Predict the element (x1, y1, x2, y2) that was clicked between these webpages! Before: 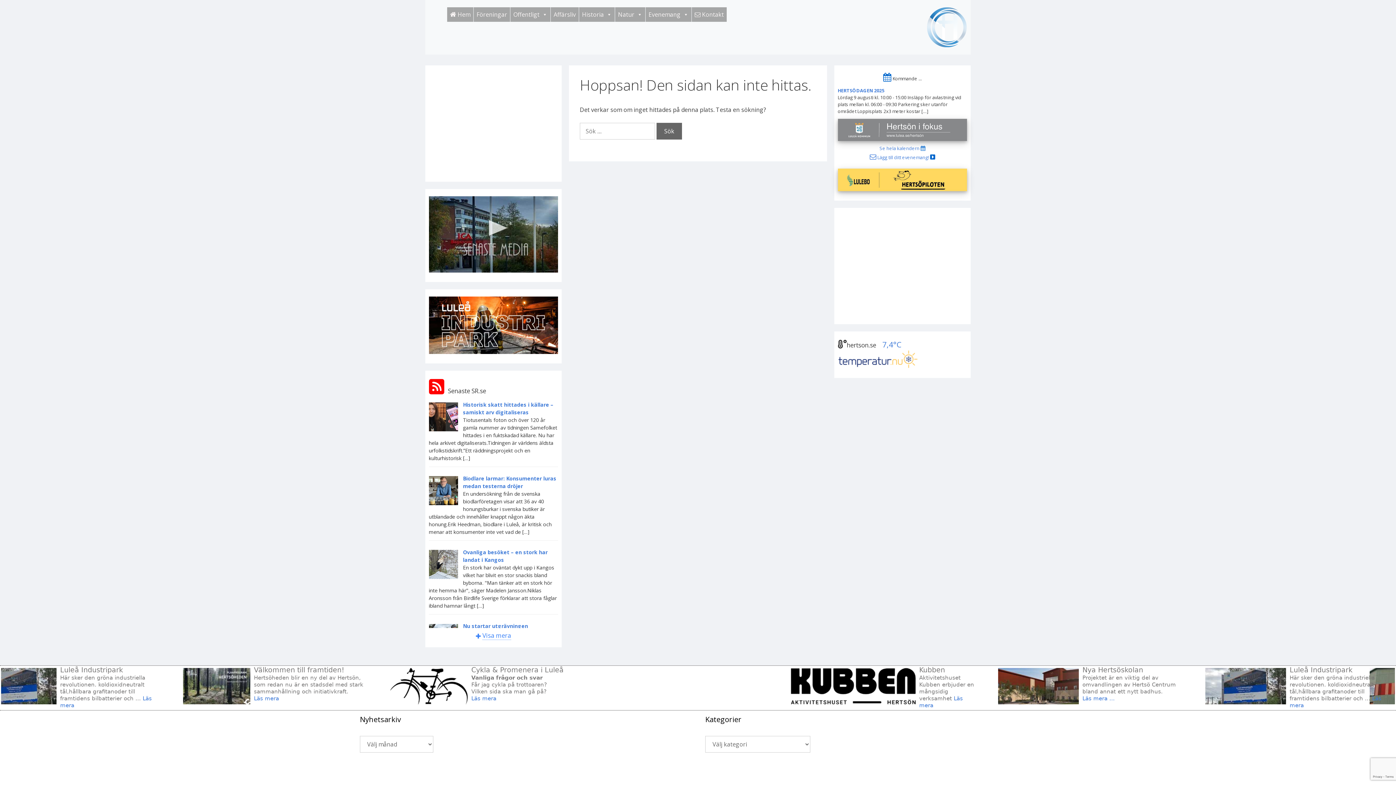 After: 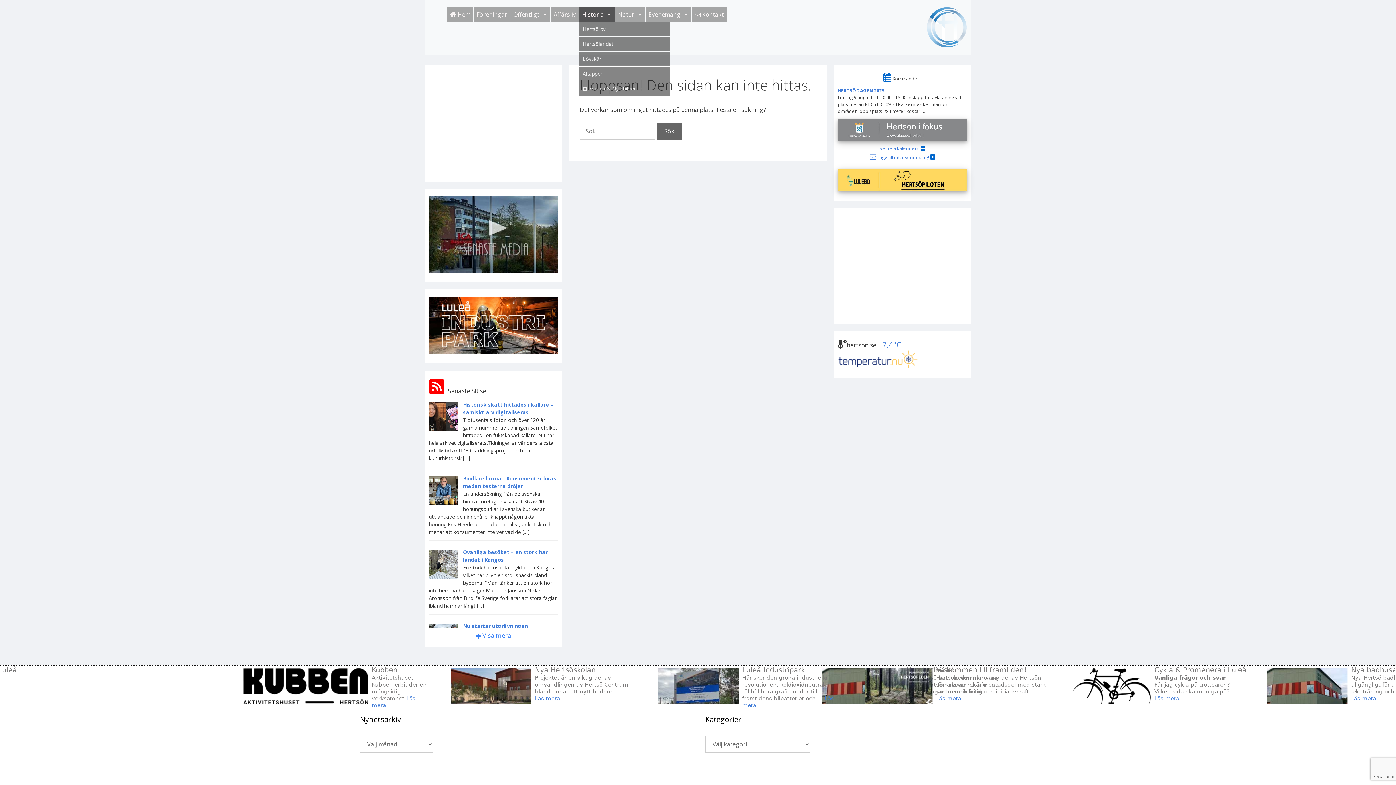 Action: bbox: (579, 7, 614, 21) label: Historia